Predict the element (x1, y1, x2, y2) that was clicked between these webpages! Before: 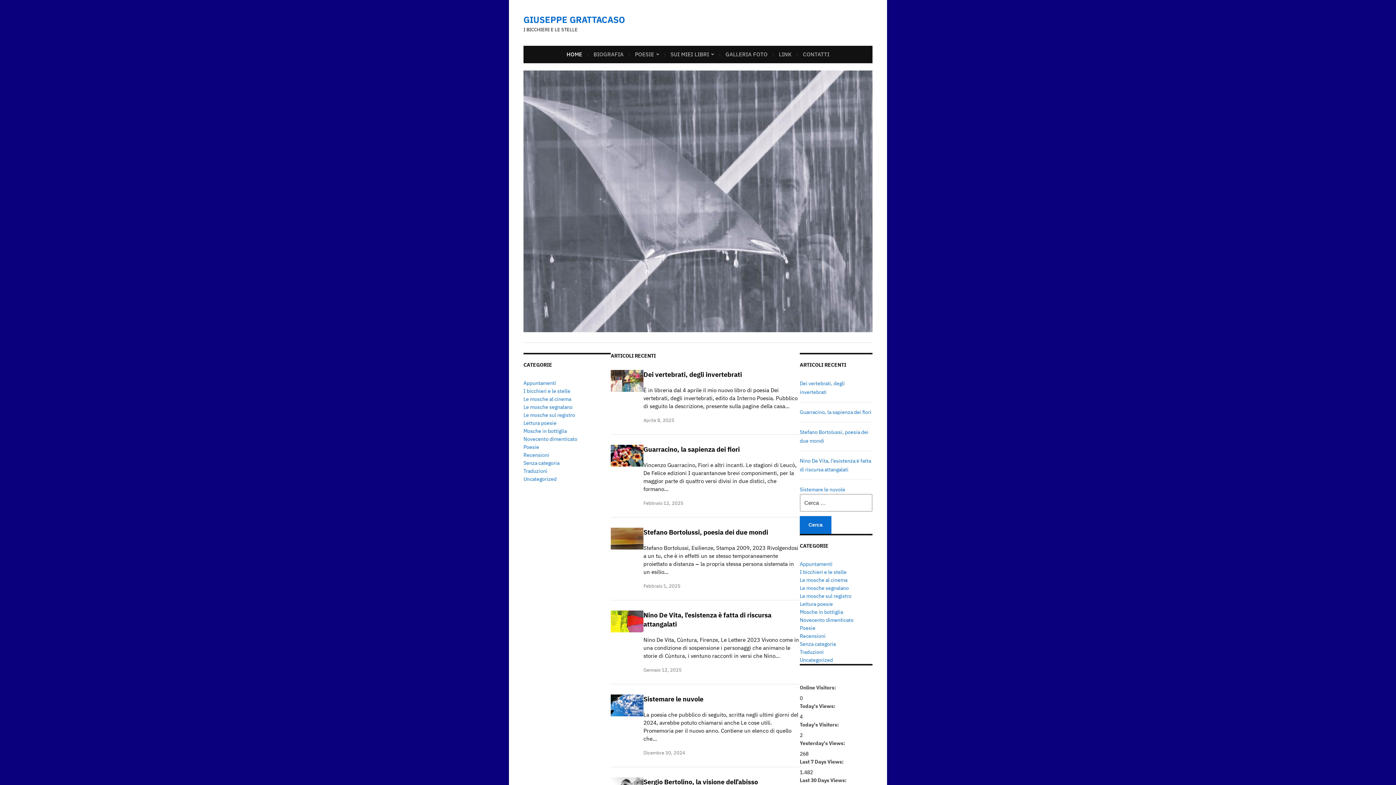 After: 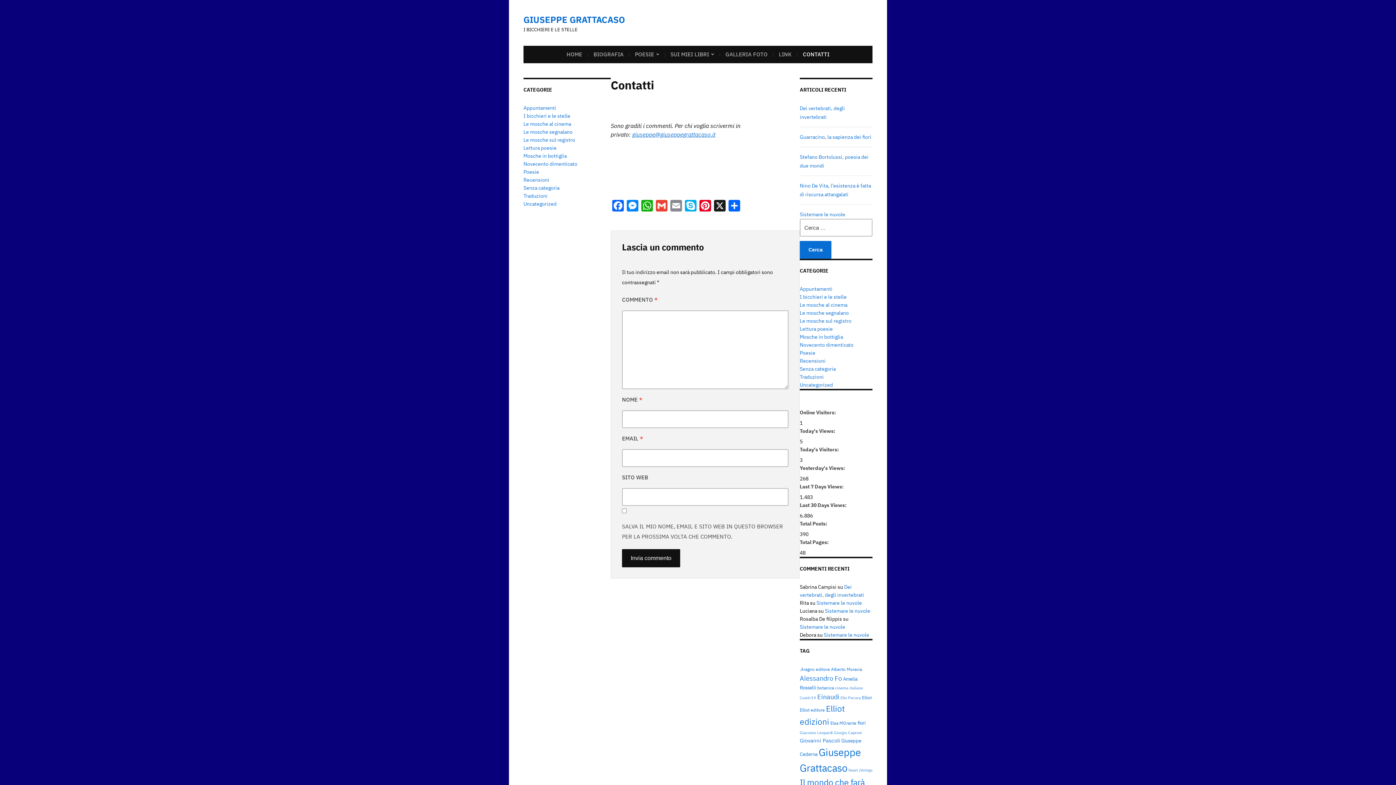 Action: bbox: (801, 45, 831, 62) label: CONTATTI